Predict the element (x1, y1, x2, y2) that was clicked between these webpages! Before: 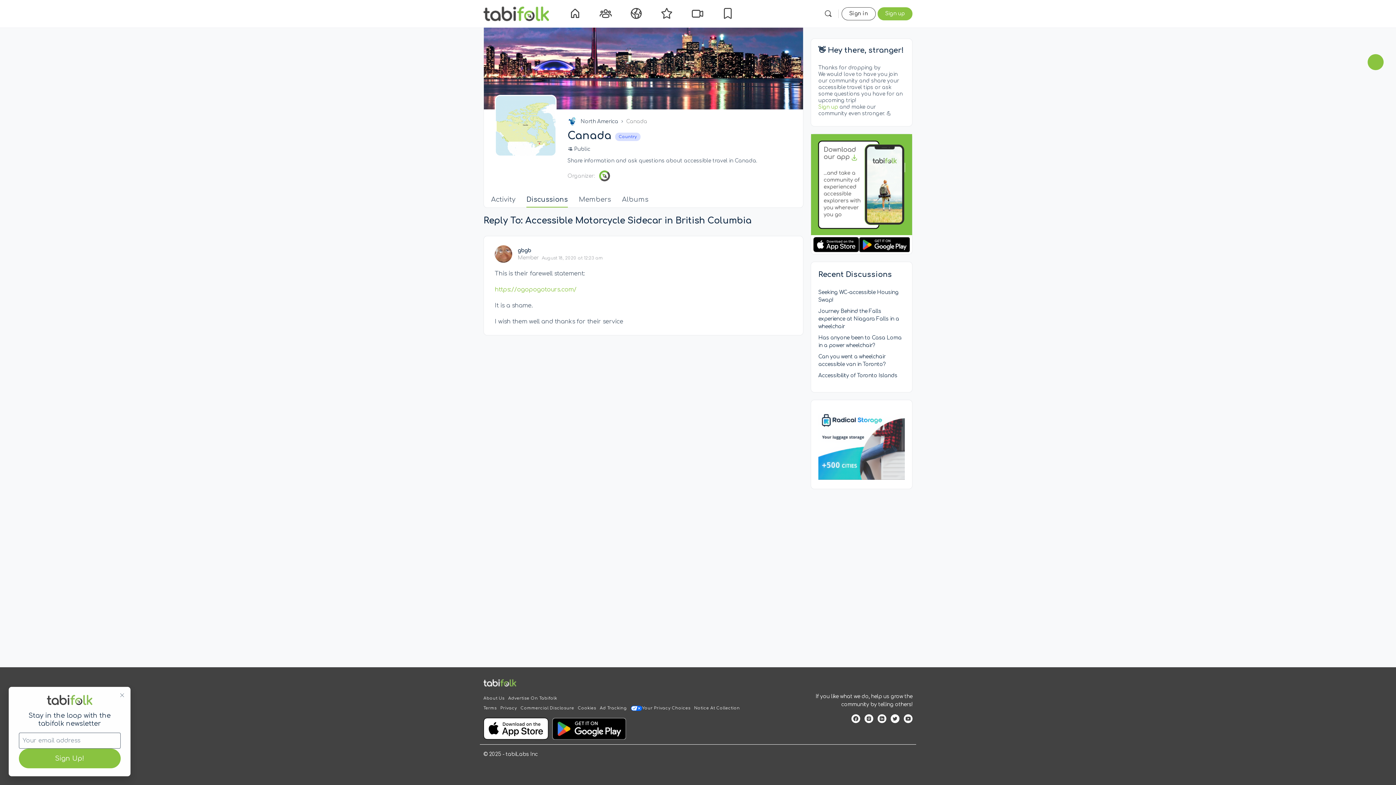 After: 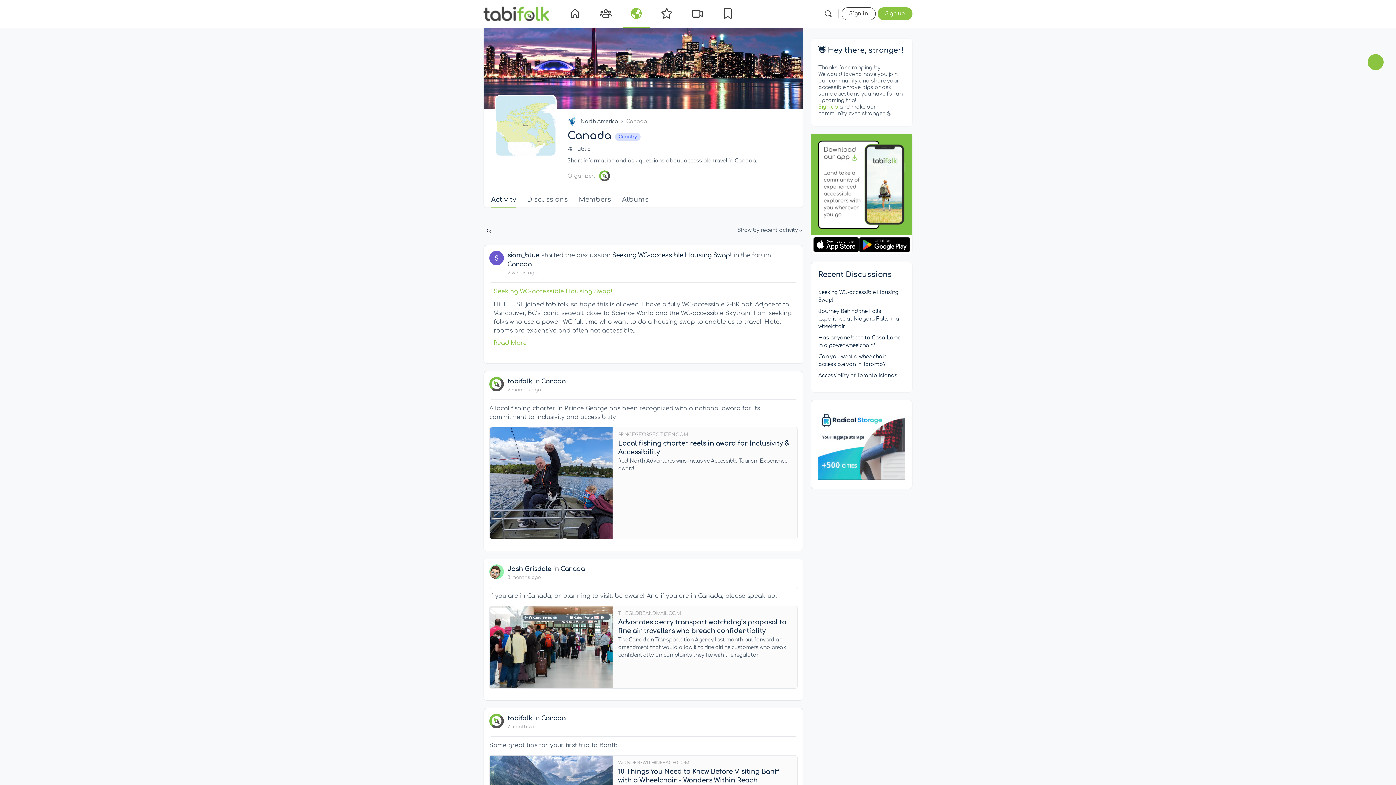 Action: label: Activity bbox: (491, 193, 515, 207)